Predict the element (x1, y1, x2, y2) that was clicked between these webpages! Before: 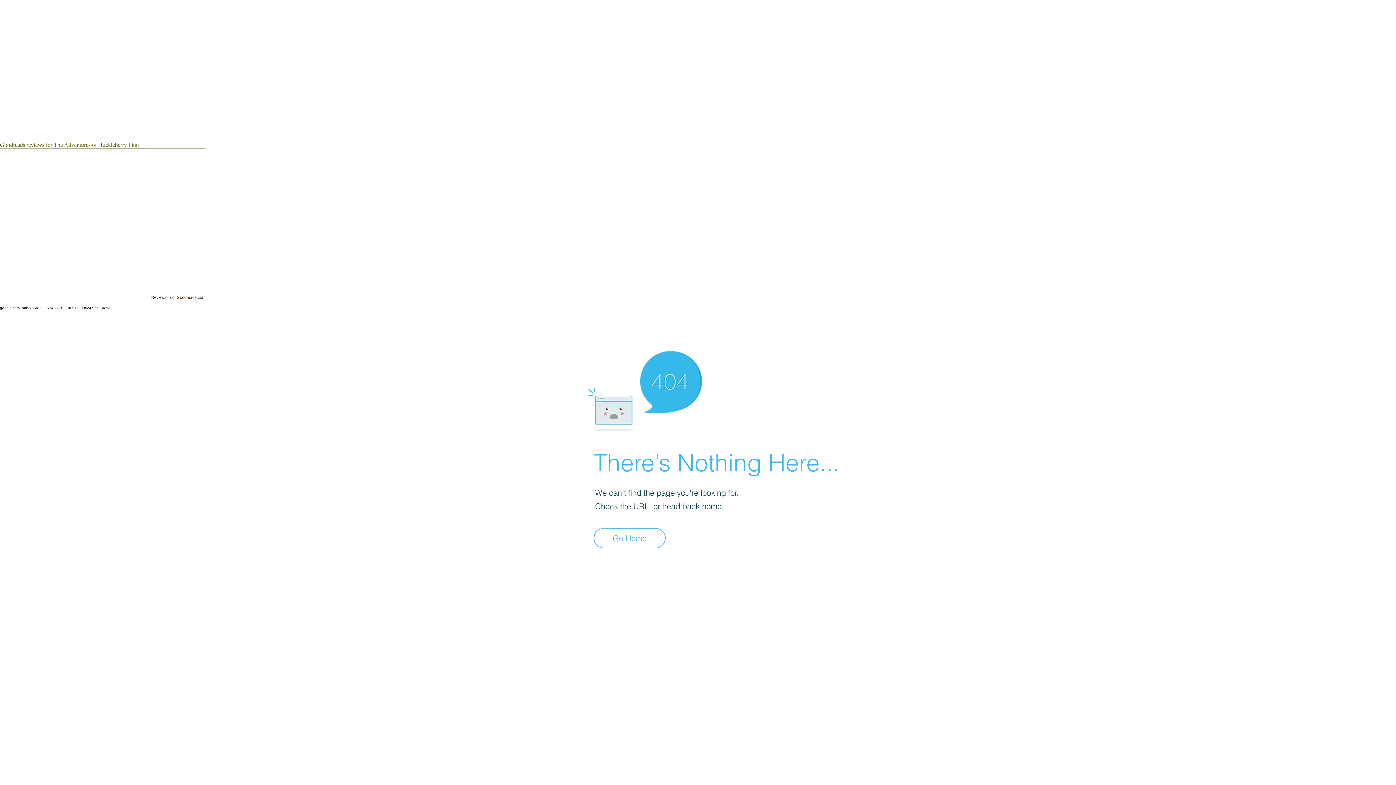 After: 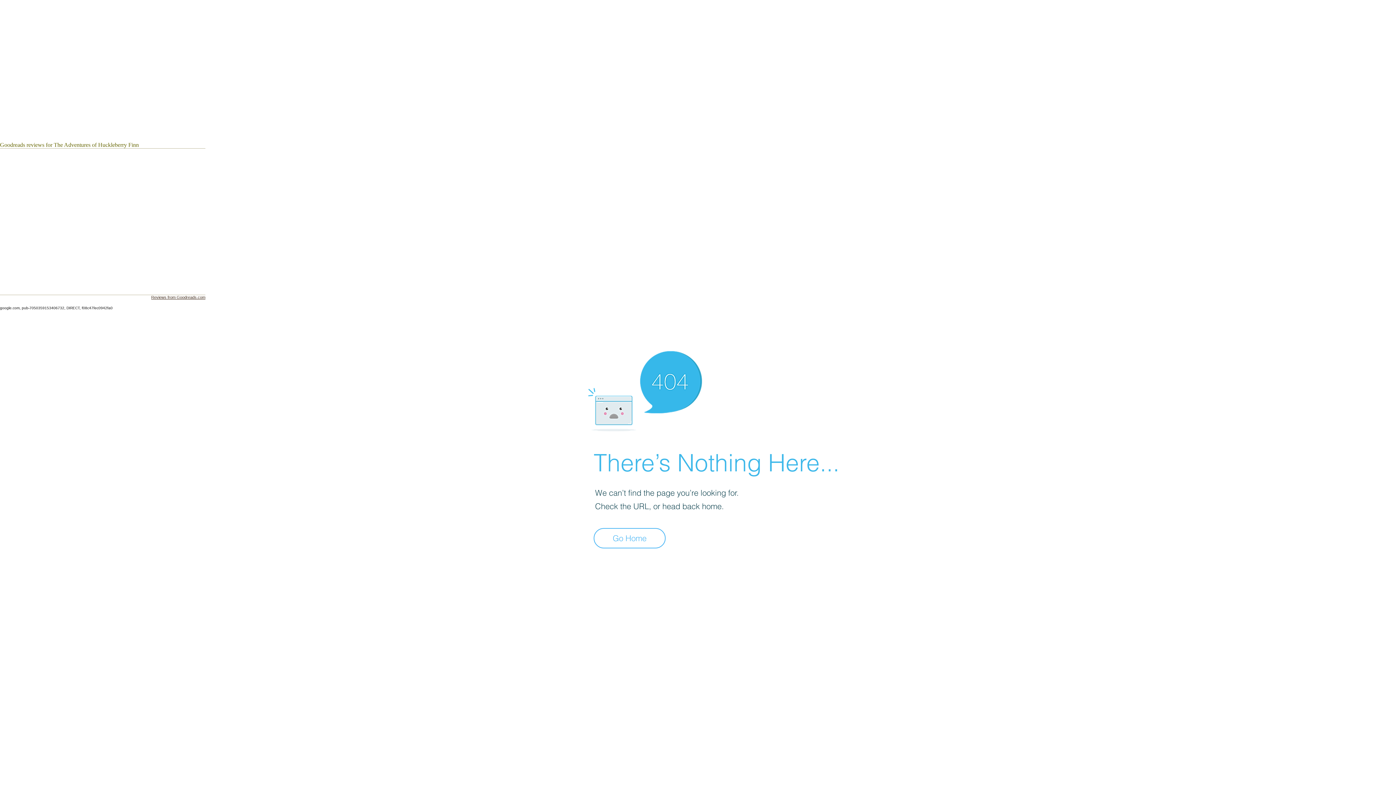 Action: label: Reviews from Goodreads.com bbox: (151, 295, 205, 299)